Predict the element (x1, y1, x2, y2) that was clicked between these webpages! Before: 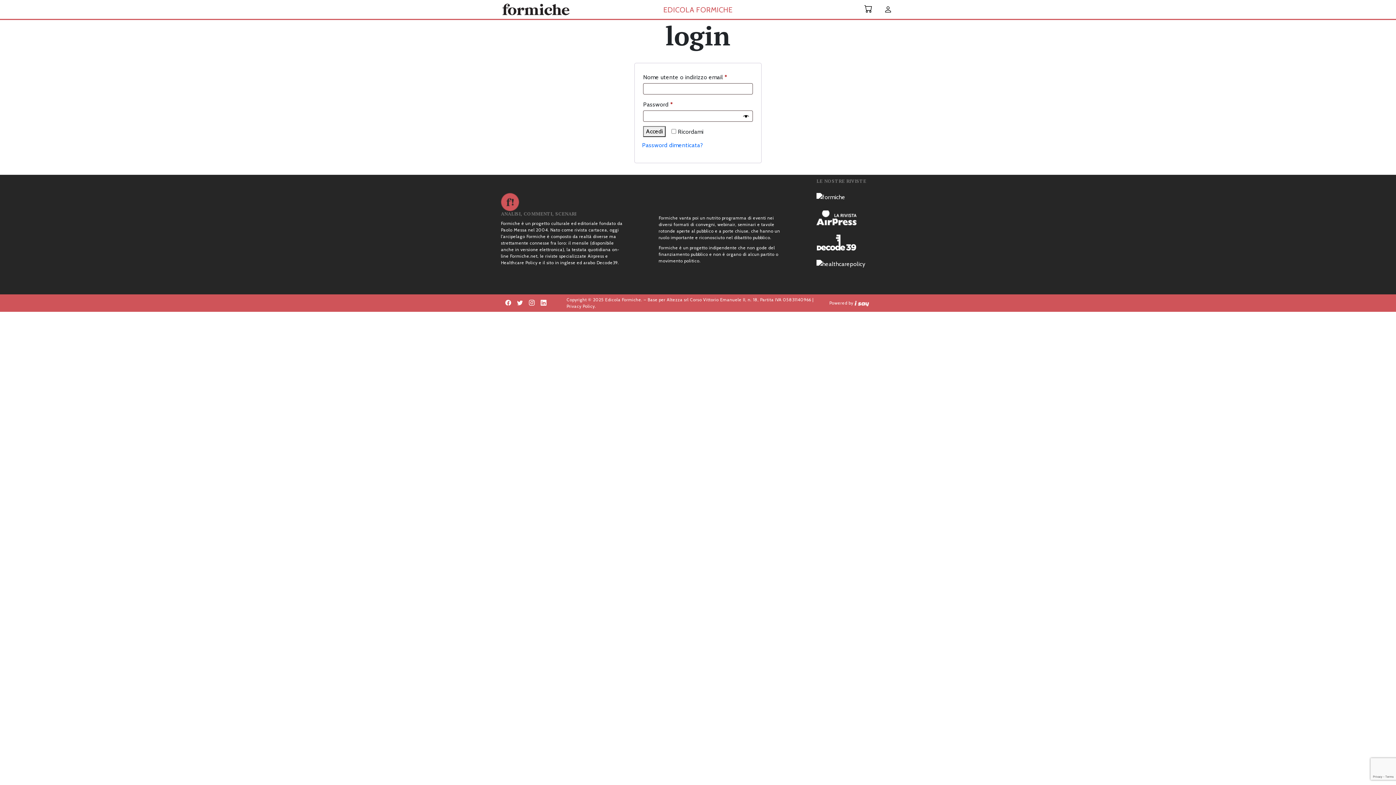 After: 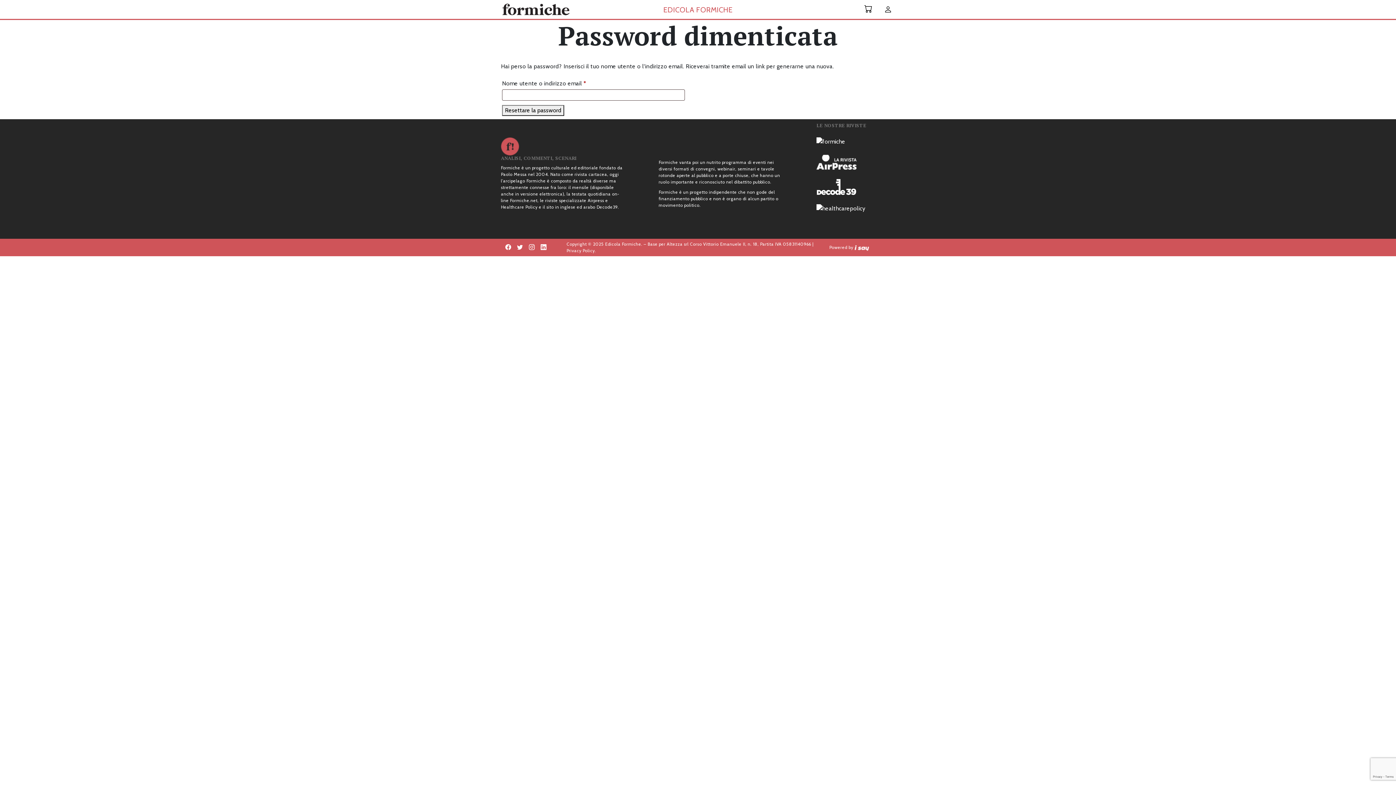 Action: bbox: (642, 141, 703, 148) label: Password dimenticata?